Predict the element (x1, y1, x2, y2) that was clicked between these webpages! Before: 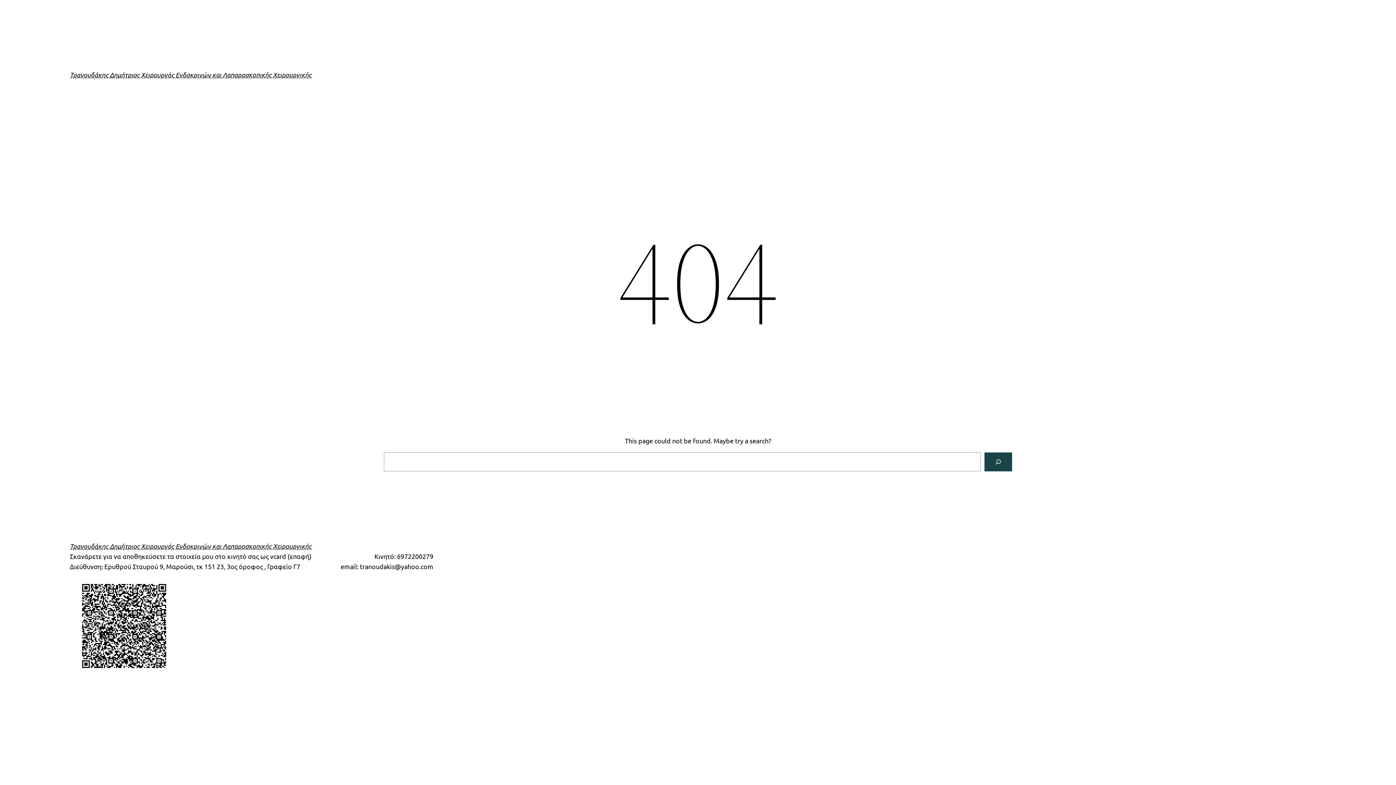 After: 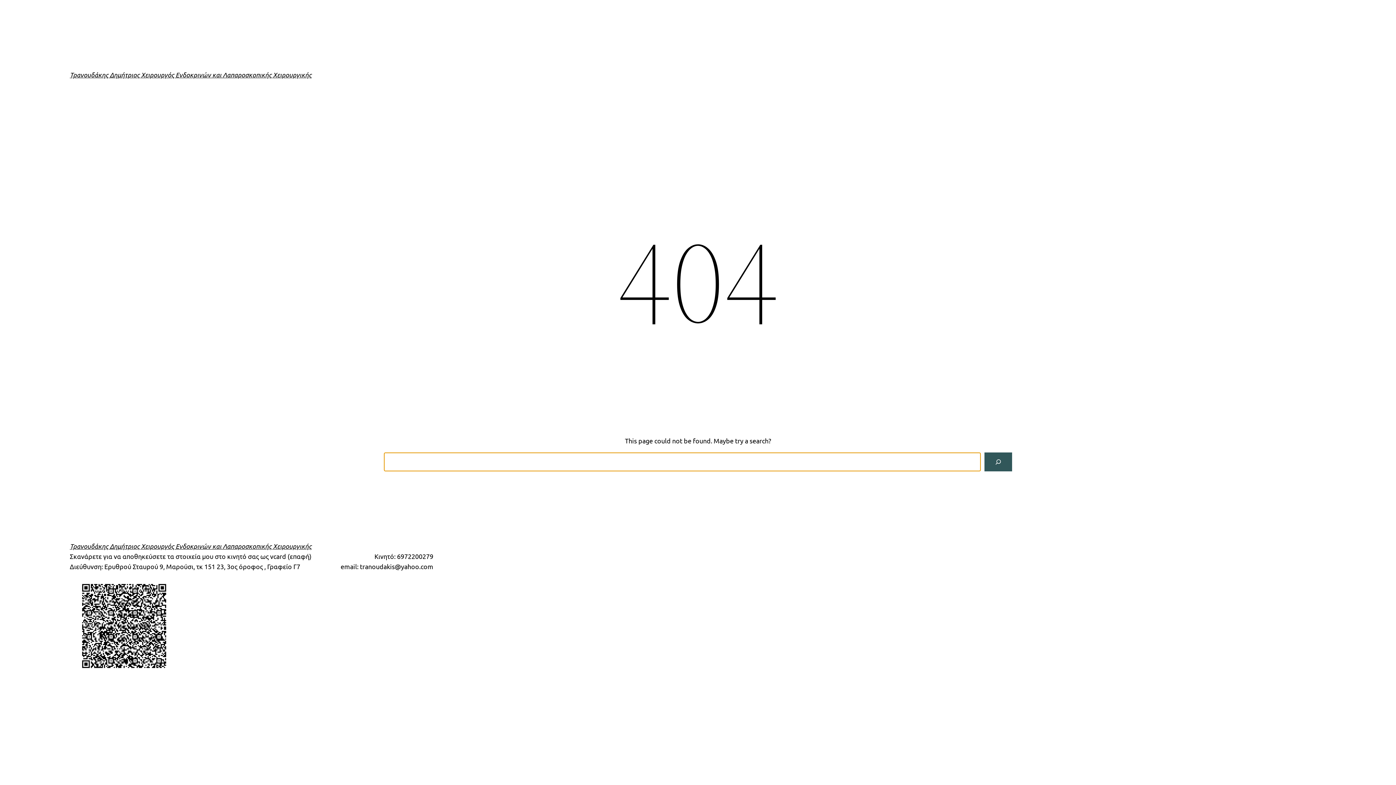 Action: bbox: (984, 452, 1012, 471) label: Search